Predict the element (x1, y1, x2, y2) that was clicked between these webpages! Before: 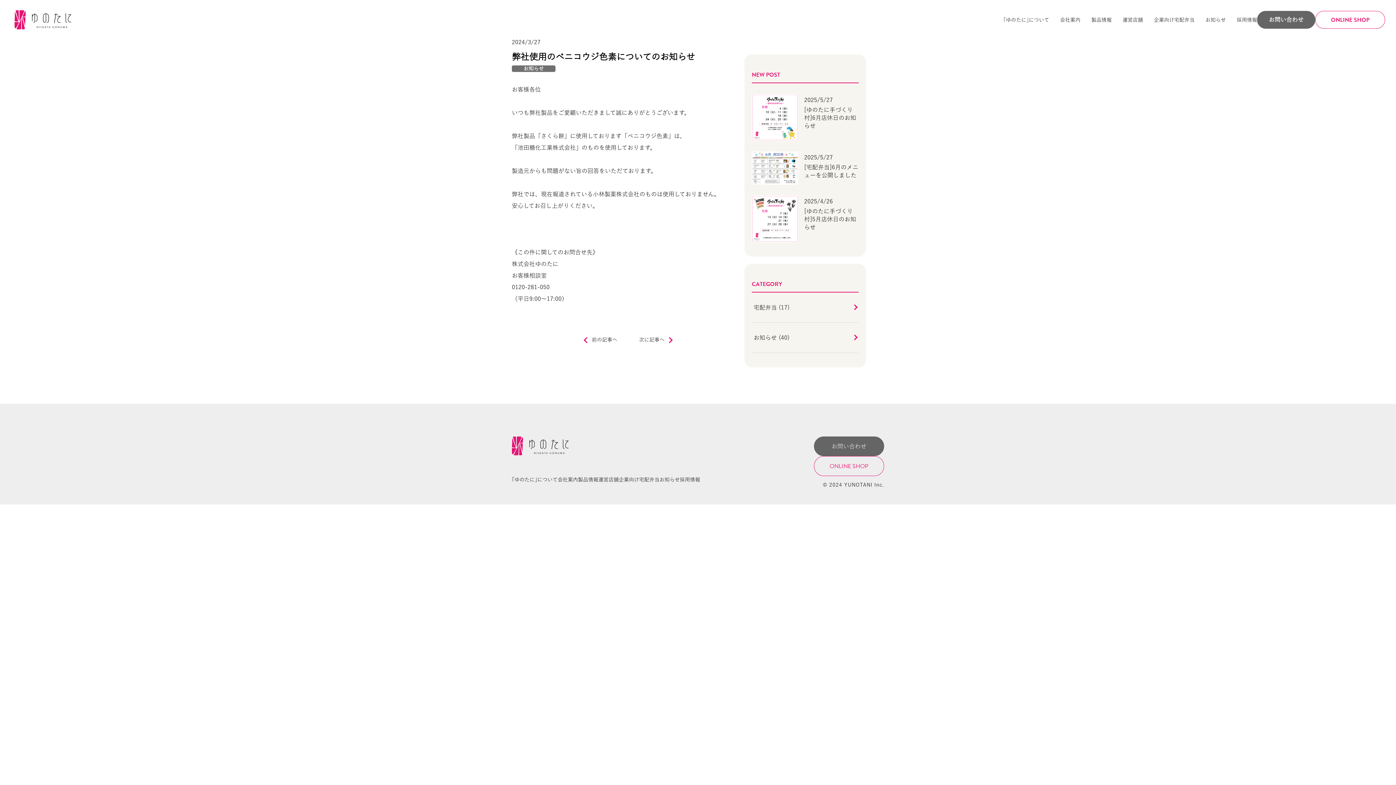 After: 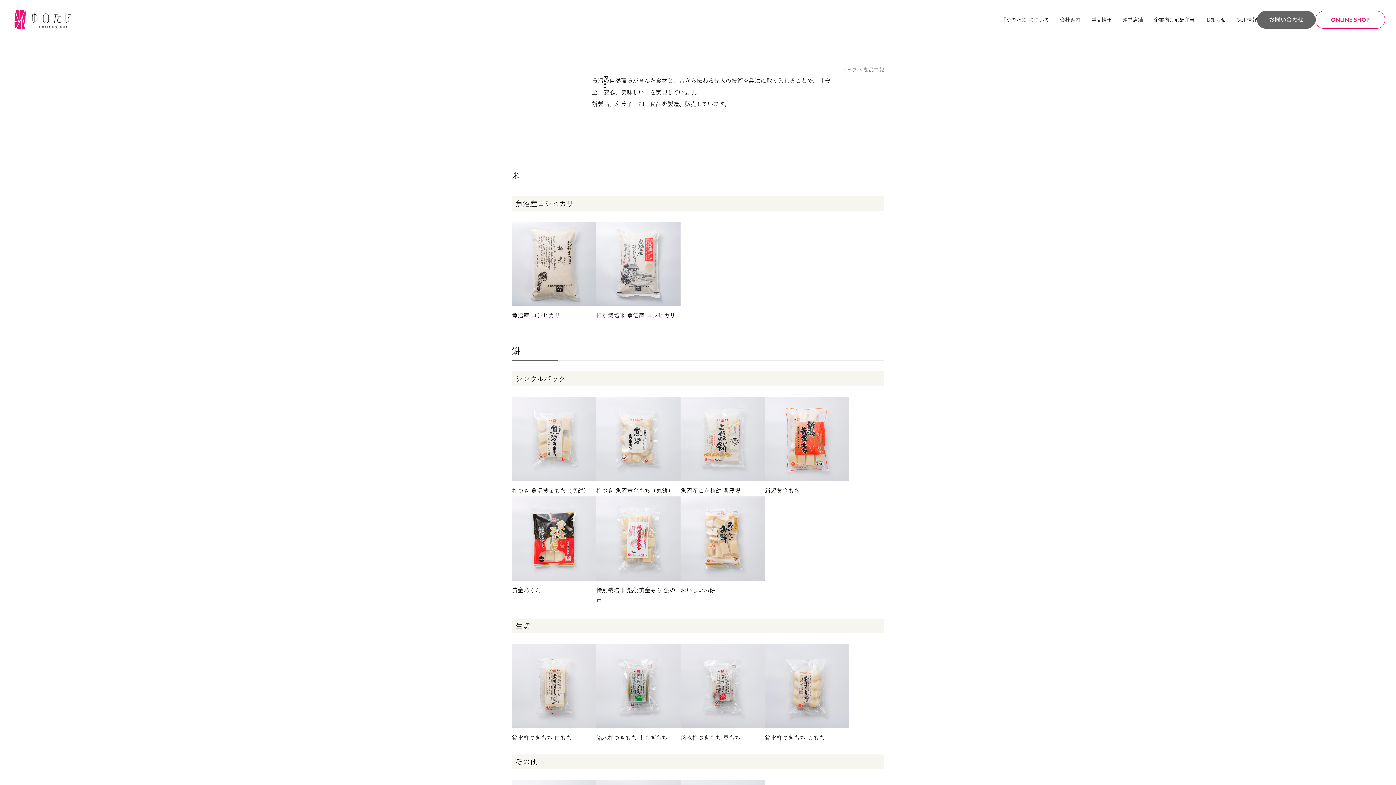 Action: bbox: (1091, 17, 1112, 22) label: 製品情報